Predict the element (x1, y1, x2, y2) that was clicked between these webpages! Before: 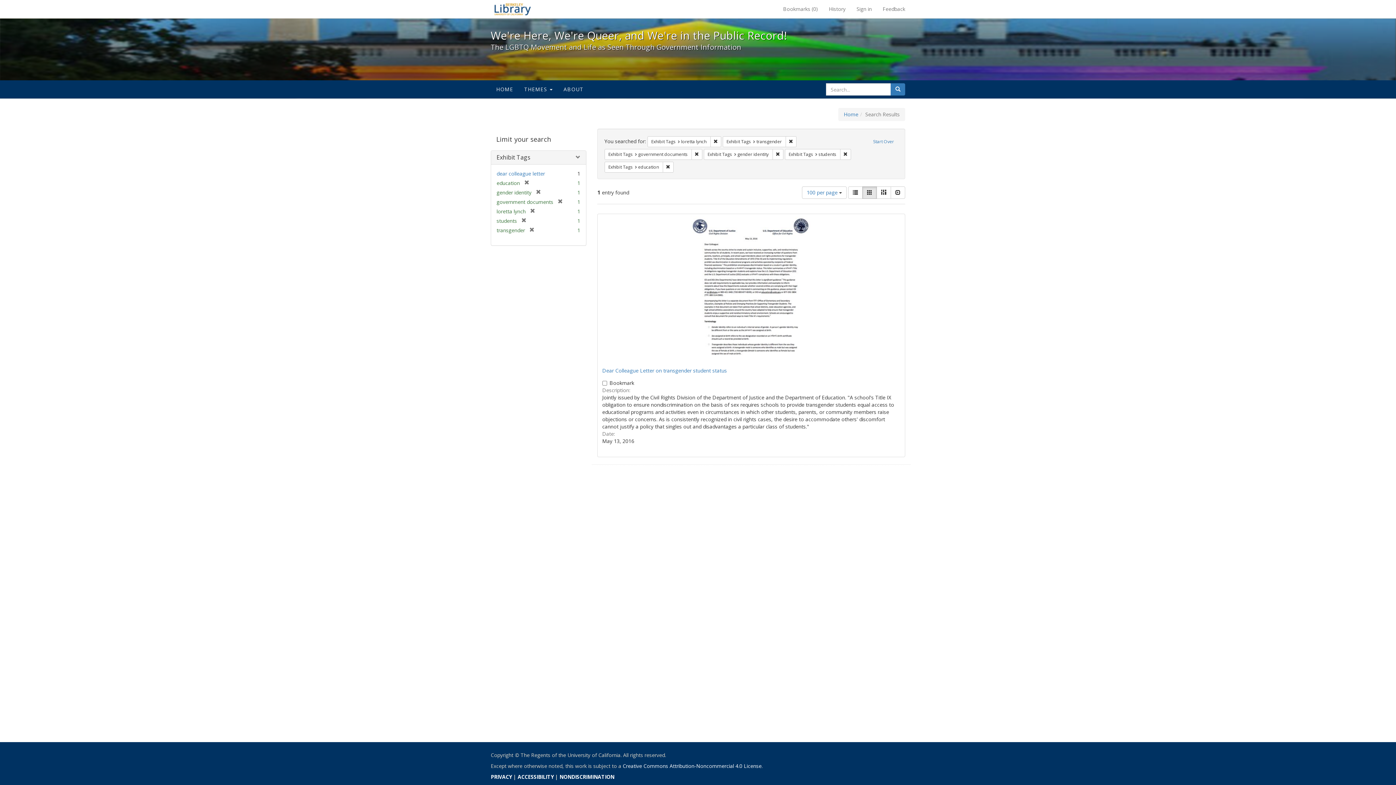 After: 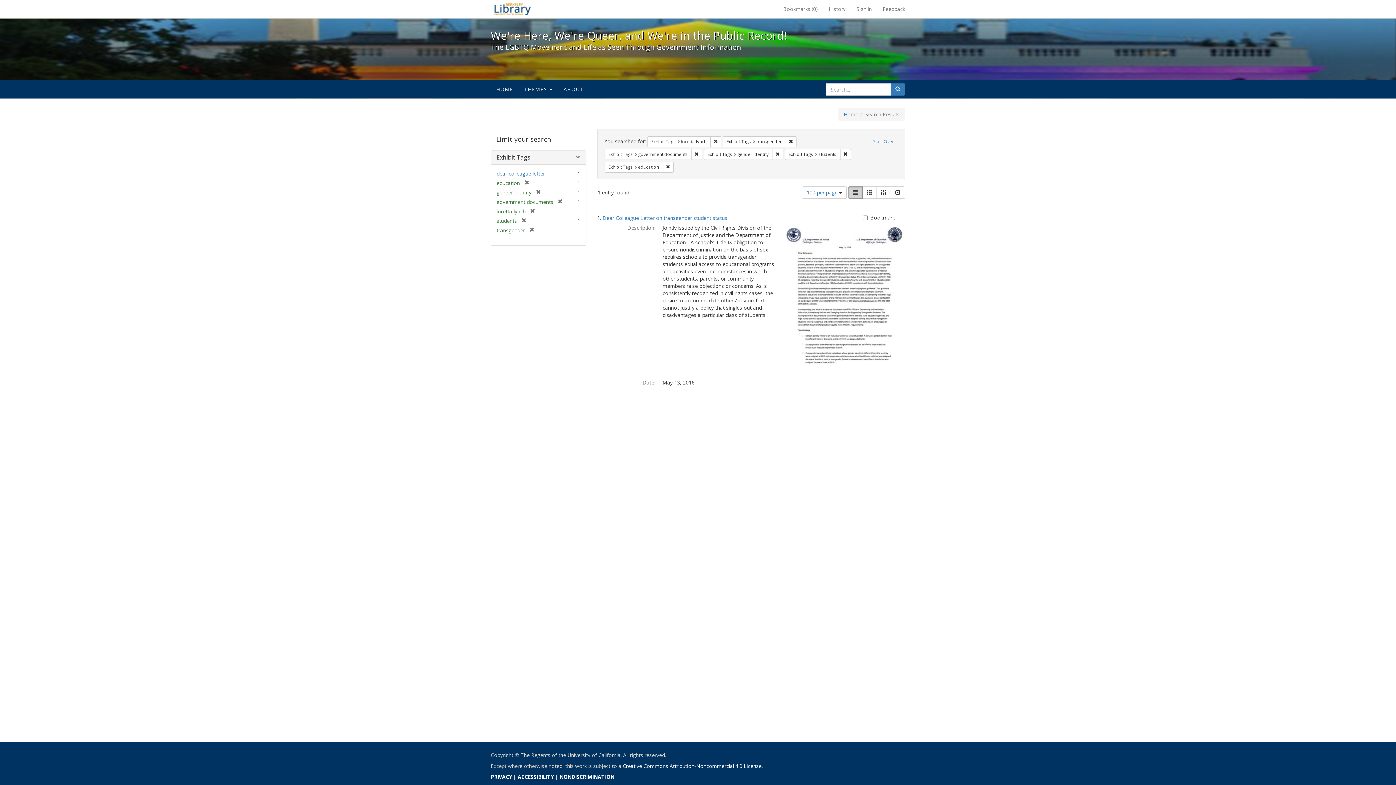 Action: label: List bbox: (848, 186, 862, 198)